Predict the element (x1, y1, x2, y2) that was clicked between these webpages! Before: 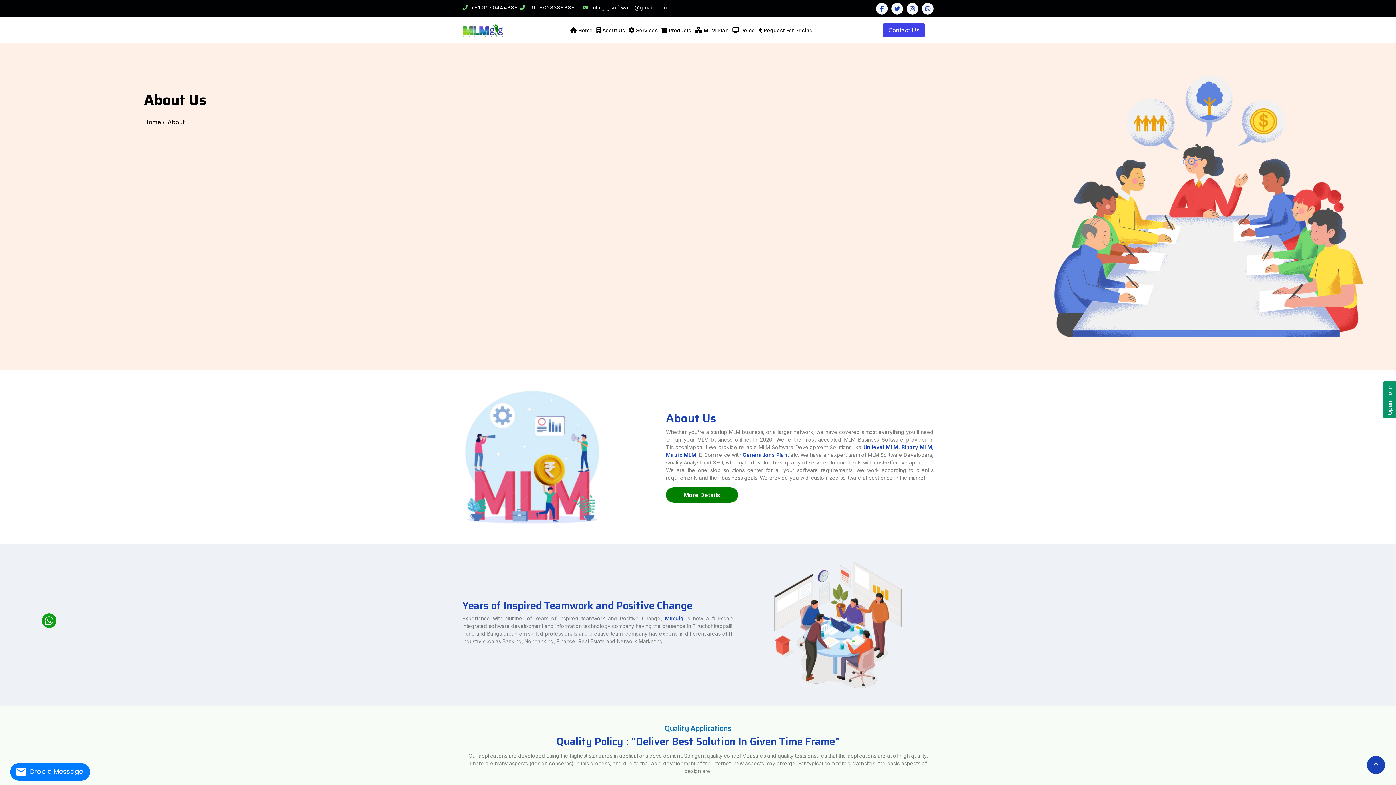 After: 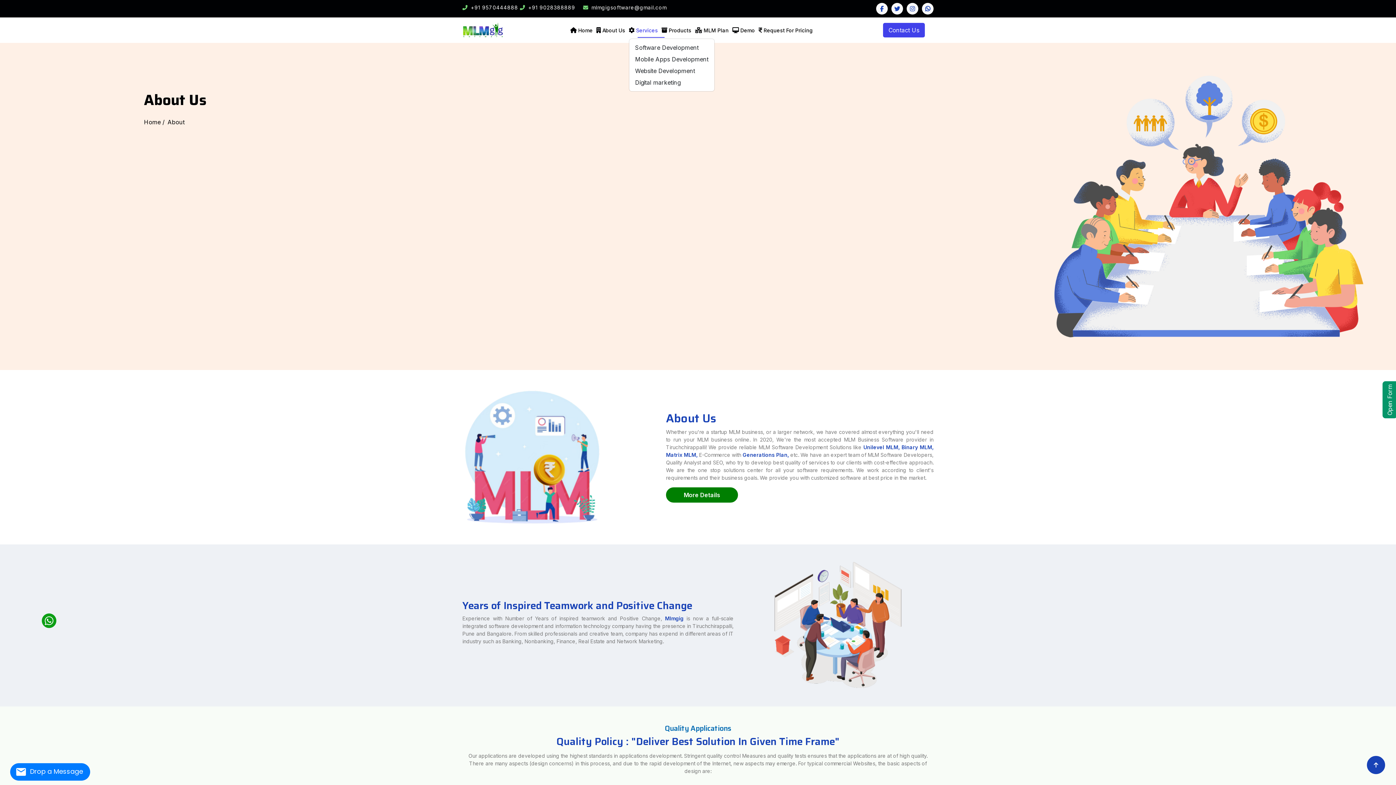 Action: label: Services bbox: (634, 22, 661, 37)